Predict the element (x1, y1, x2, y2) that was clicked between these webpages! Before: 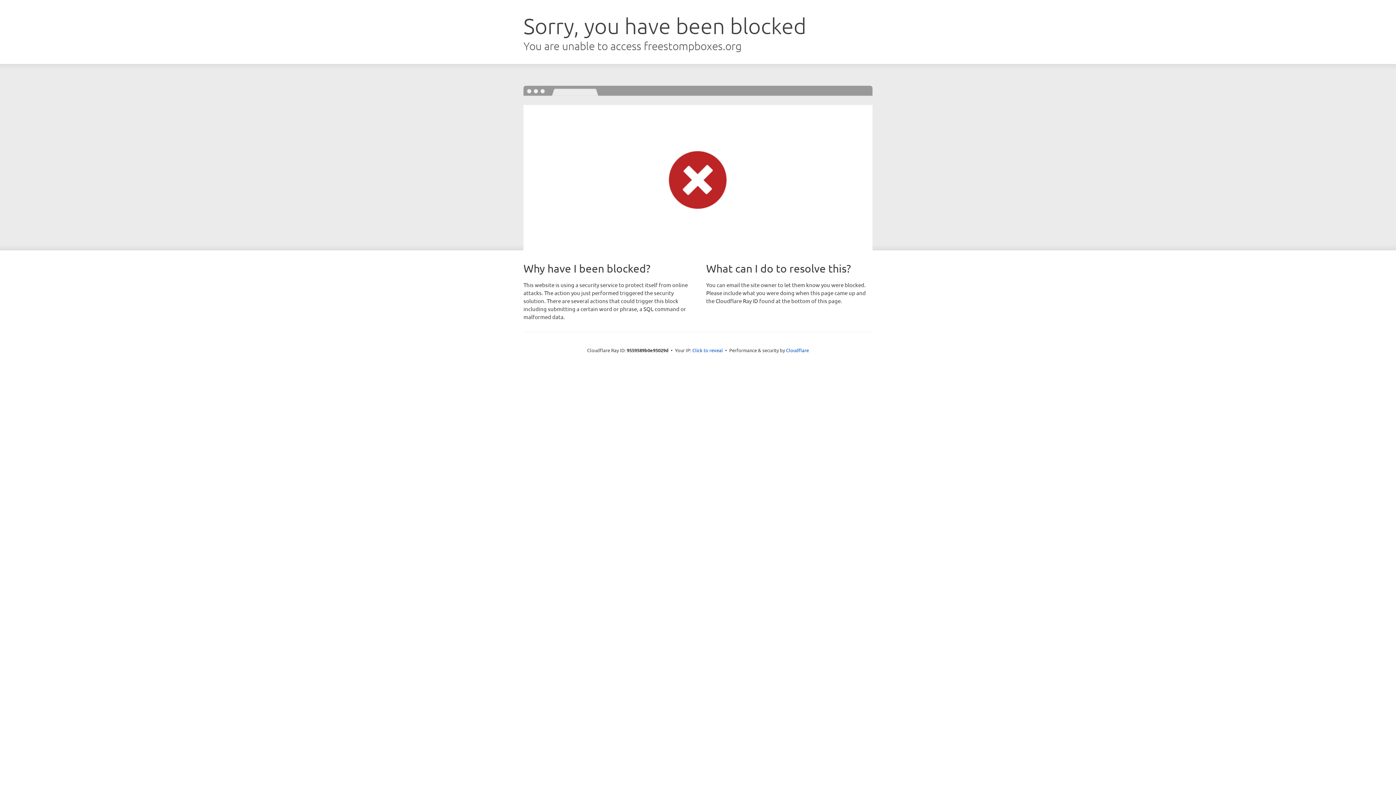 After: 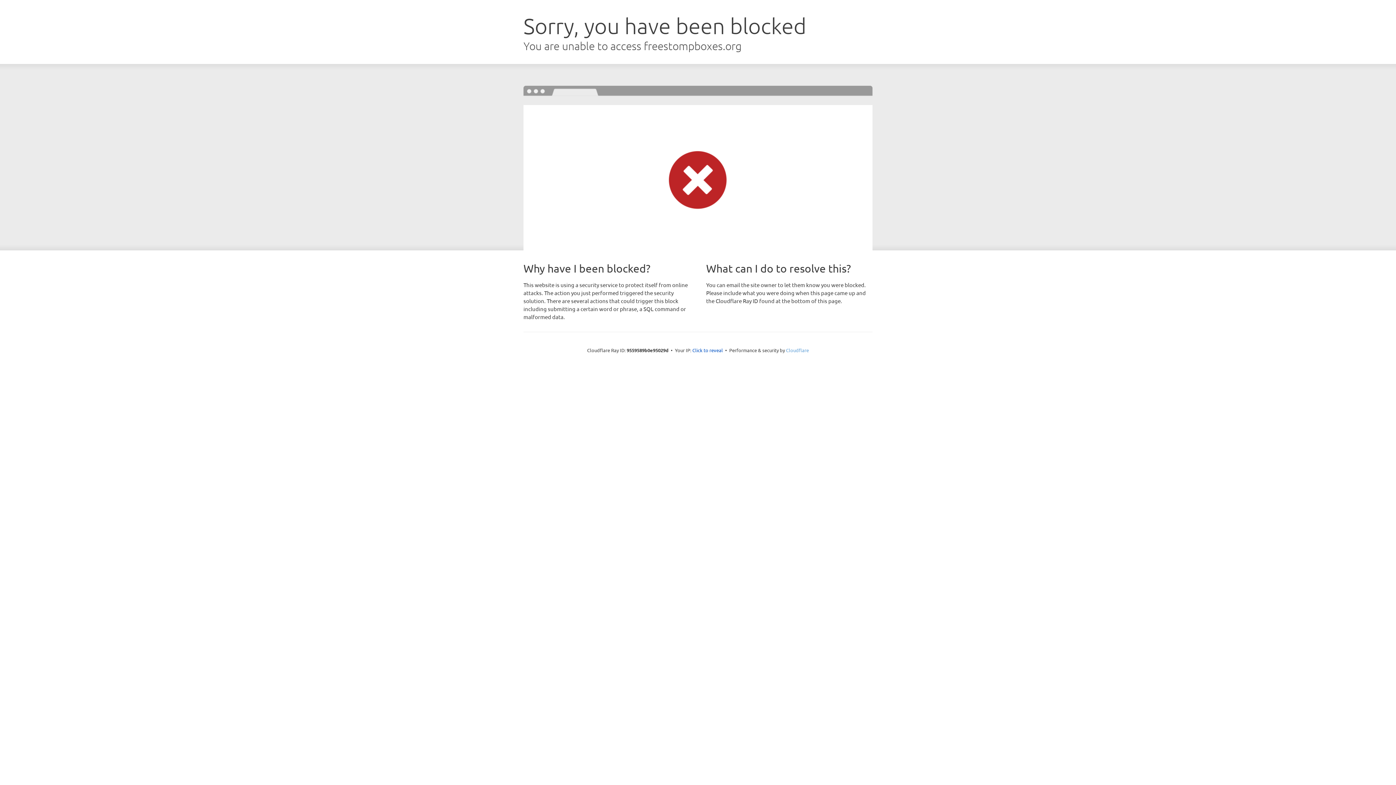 Action: label: Cloudflare bbox: (786, 347, 809, 353)